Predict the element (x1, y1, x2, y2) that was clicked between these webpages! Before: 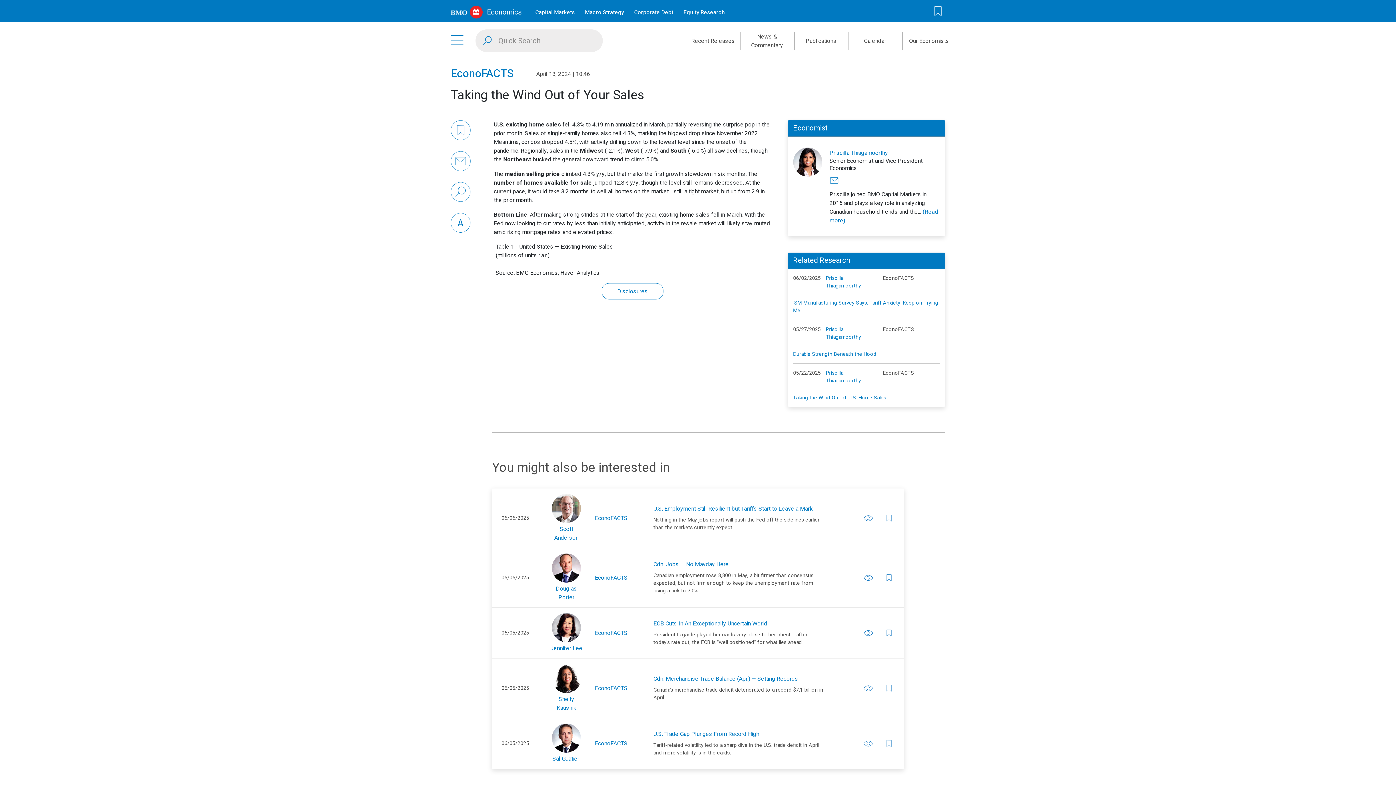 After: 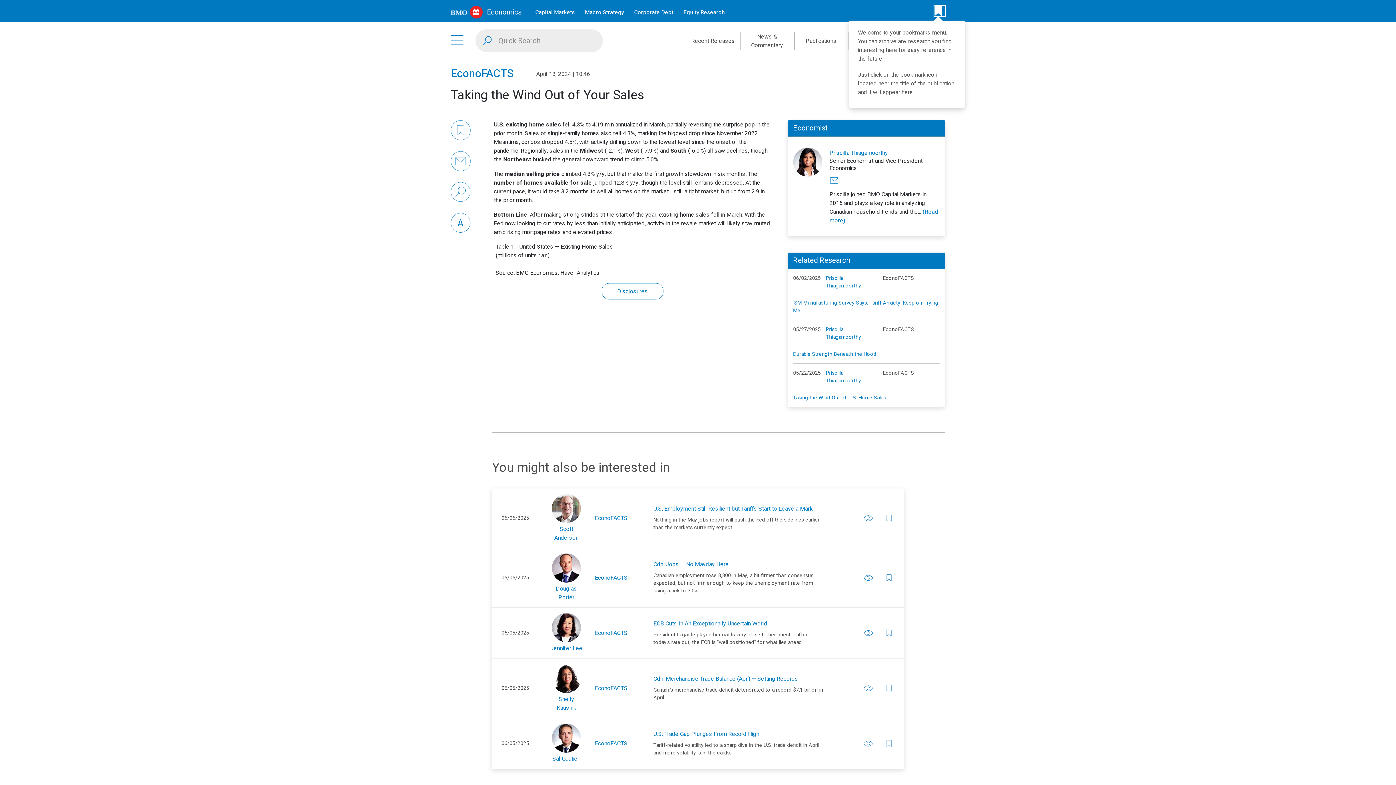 Action: bbox: (934, 5, 945, 16) label: opens up Bookmarks section